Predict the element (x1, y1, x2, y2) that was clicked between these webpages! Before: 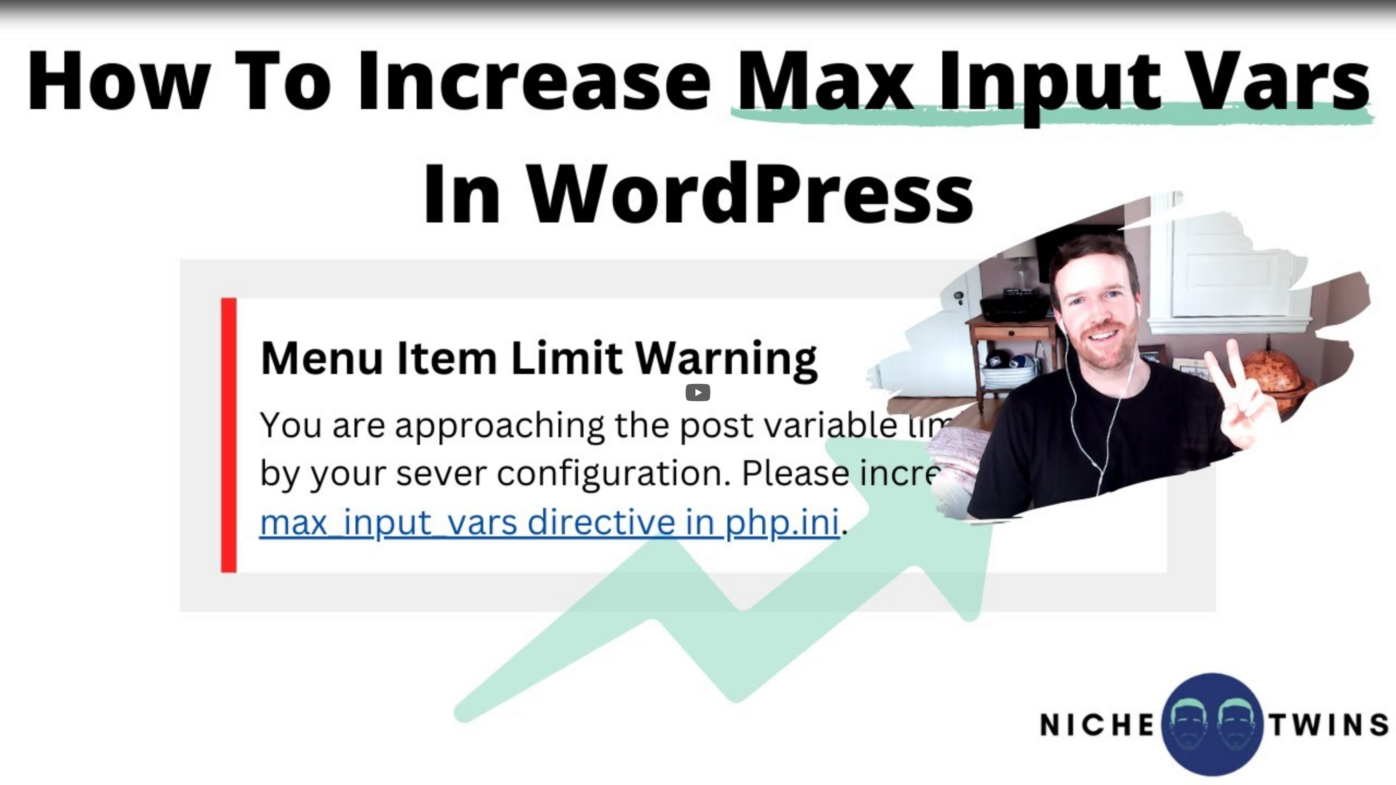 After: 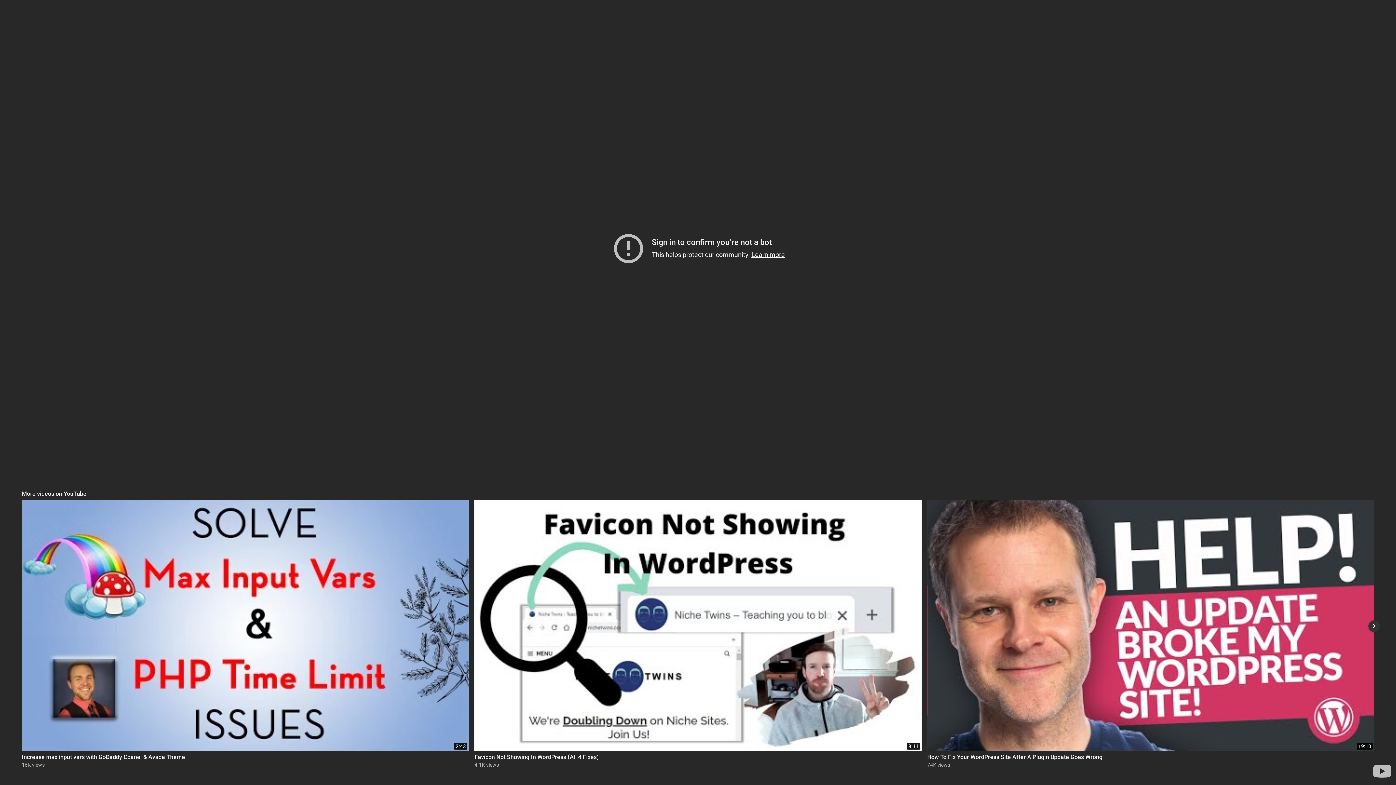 Action: bbox: (685, 384, 710, 401) label: Play